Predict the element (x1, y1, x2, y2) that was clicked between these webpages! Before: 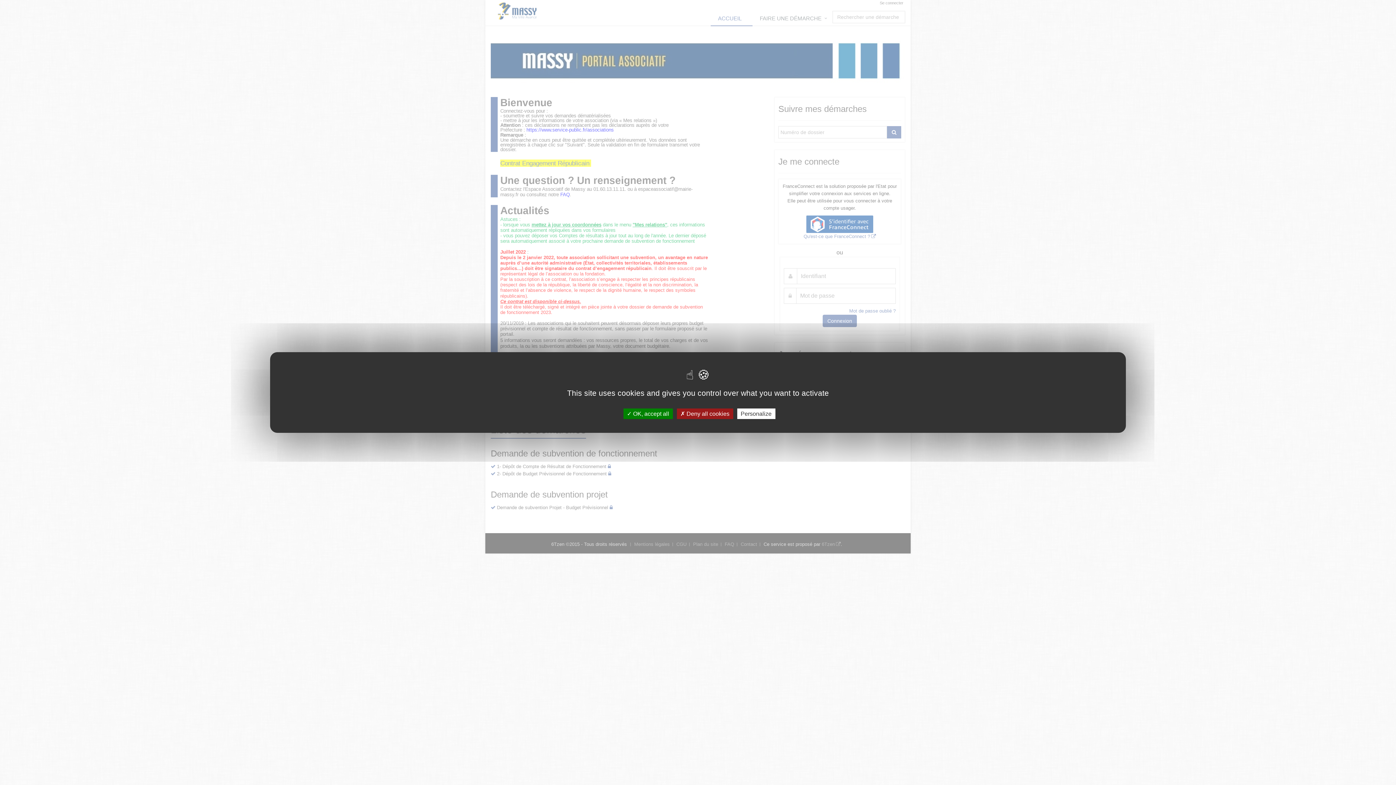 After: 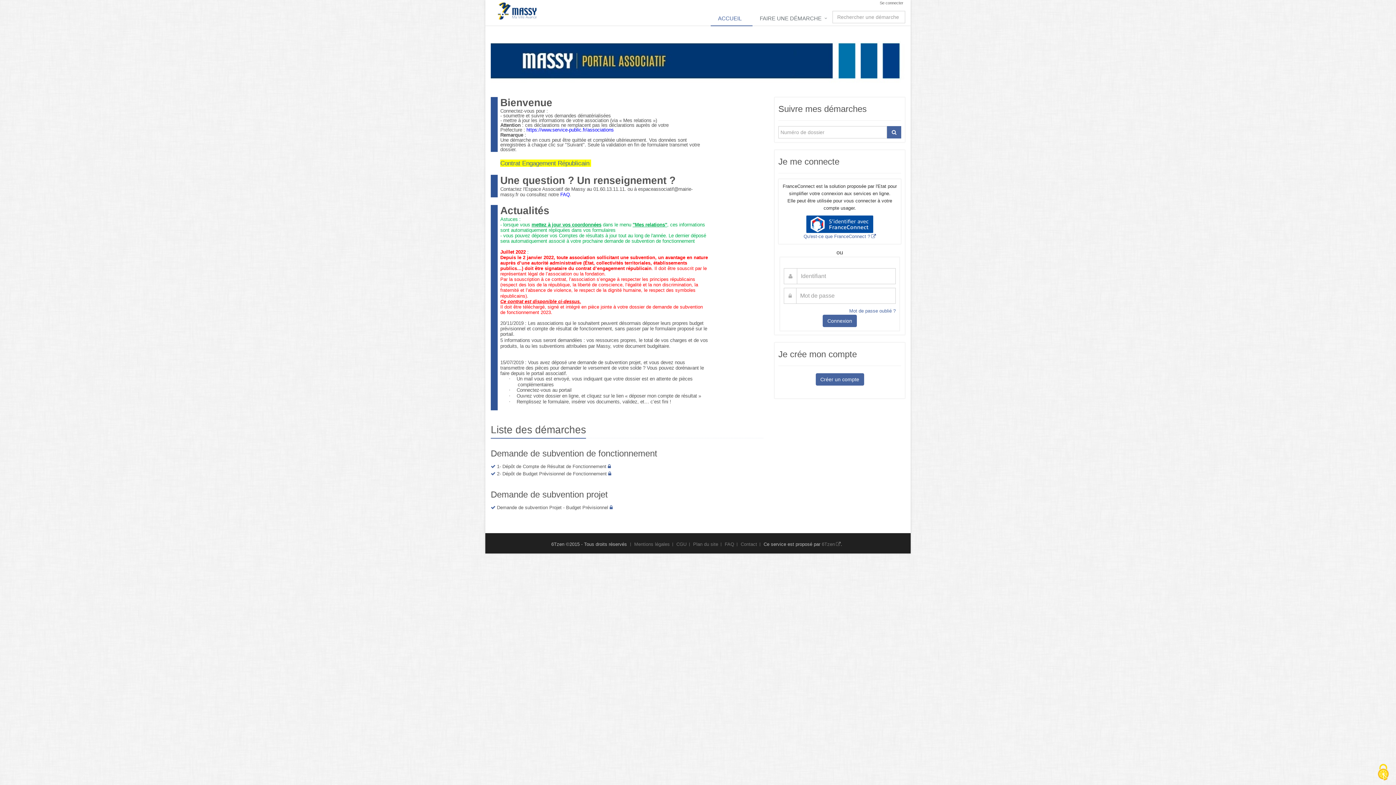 Action: bbox: (676, 408, 733, 419) label:  Deny all cookies